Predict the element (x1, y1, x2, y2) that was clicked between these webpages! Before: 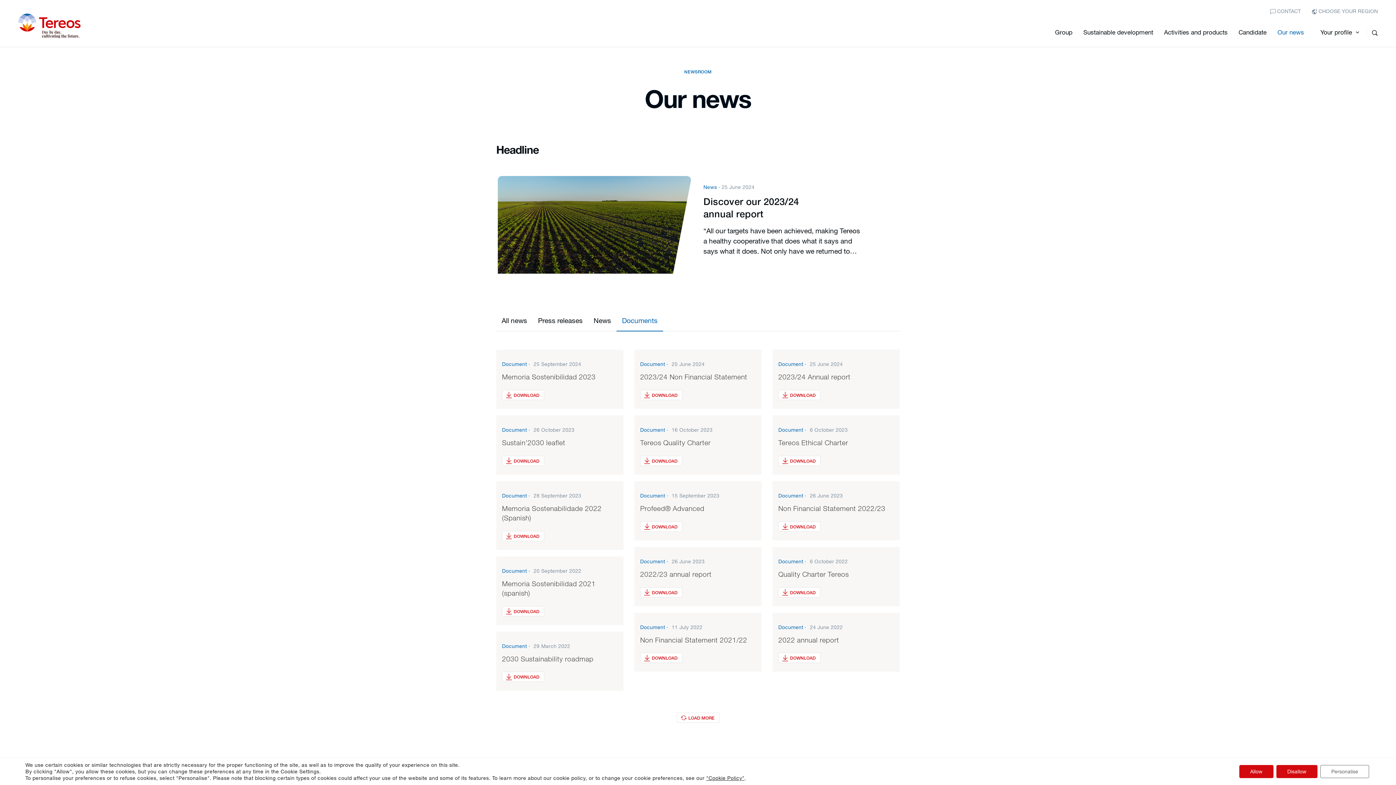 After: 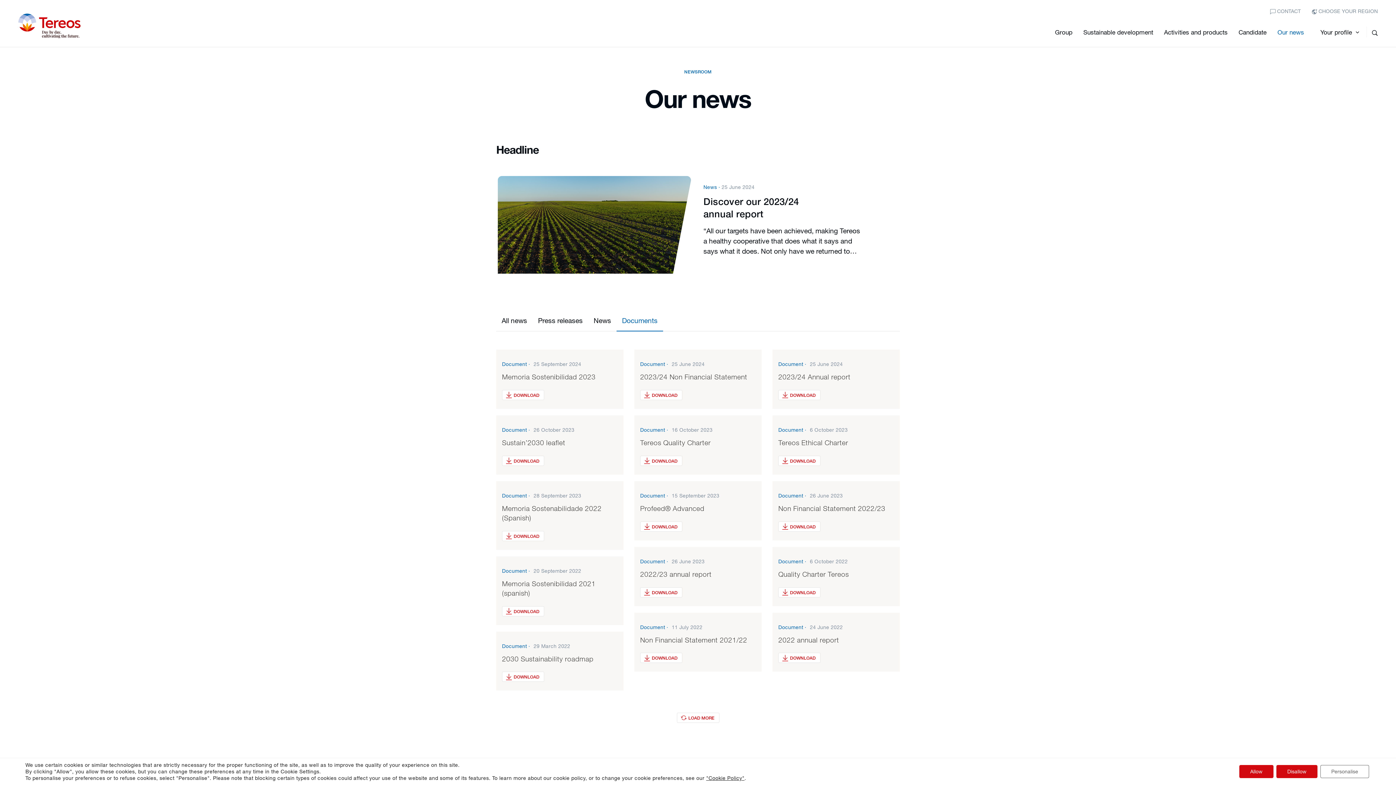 Action: label: Sustain’2030 leaflet bbox: (502, 438, 617, 447)